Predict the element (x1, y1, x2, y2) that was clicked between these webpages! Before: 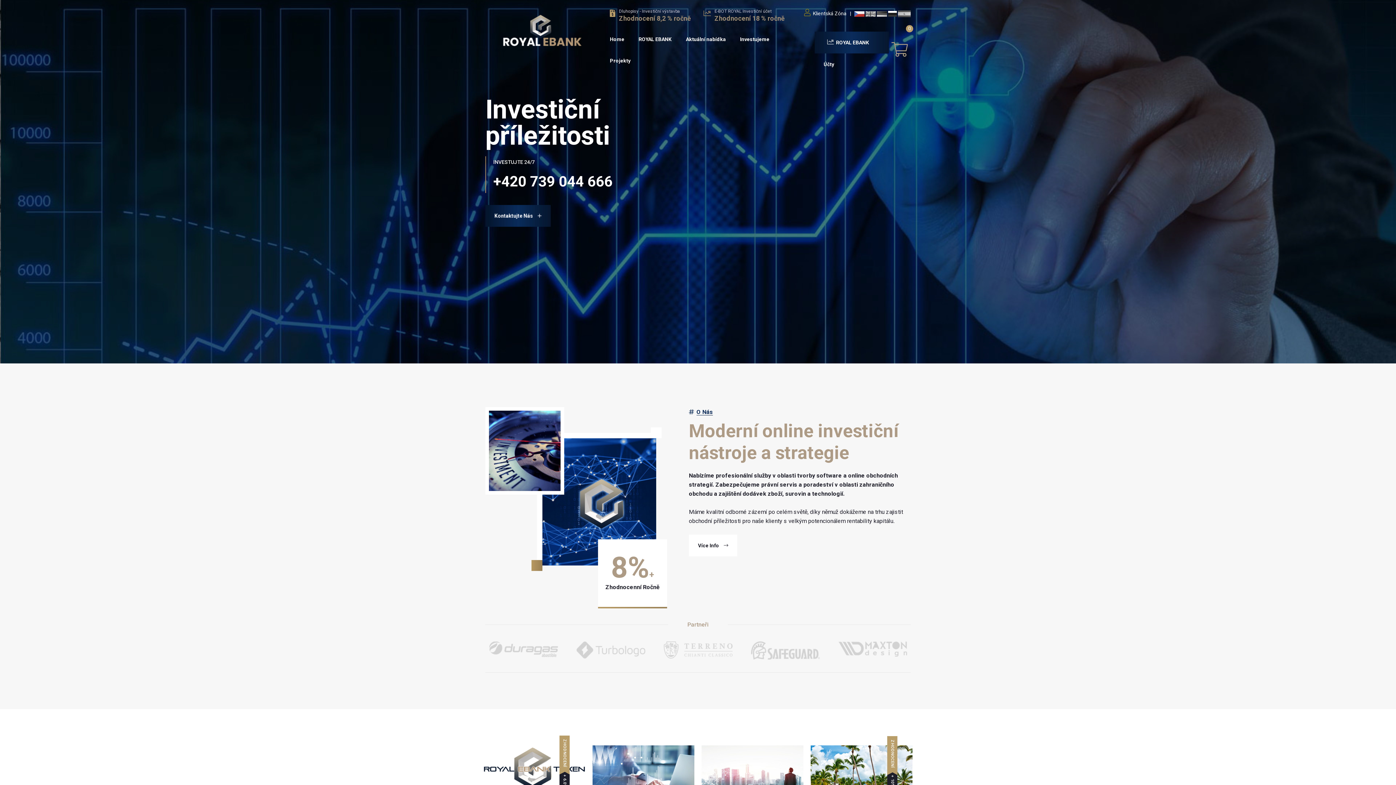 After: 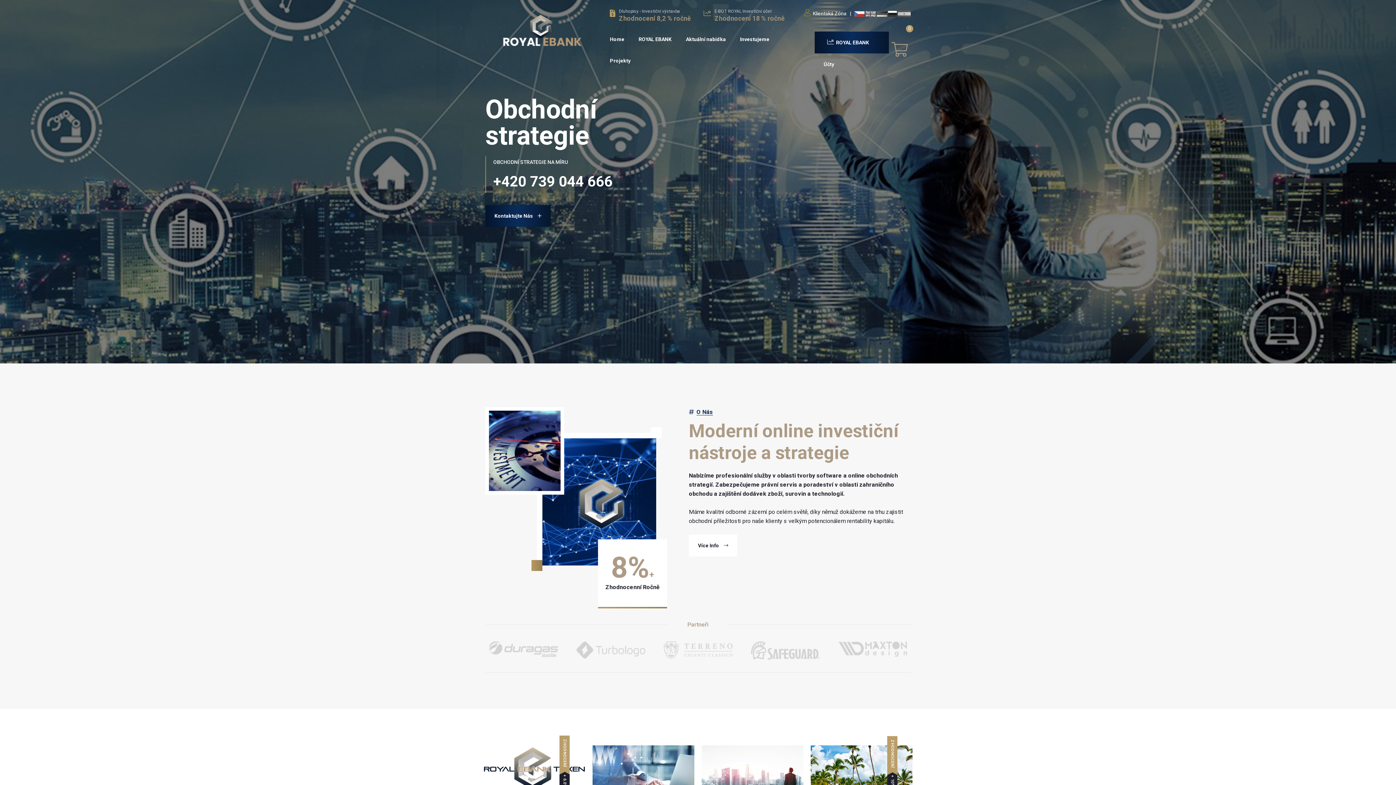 Action: bbox: (838, 645, 907, 652)